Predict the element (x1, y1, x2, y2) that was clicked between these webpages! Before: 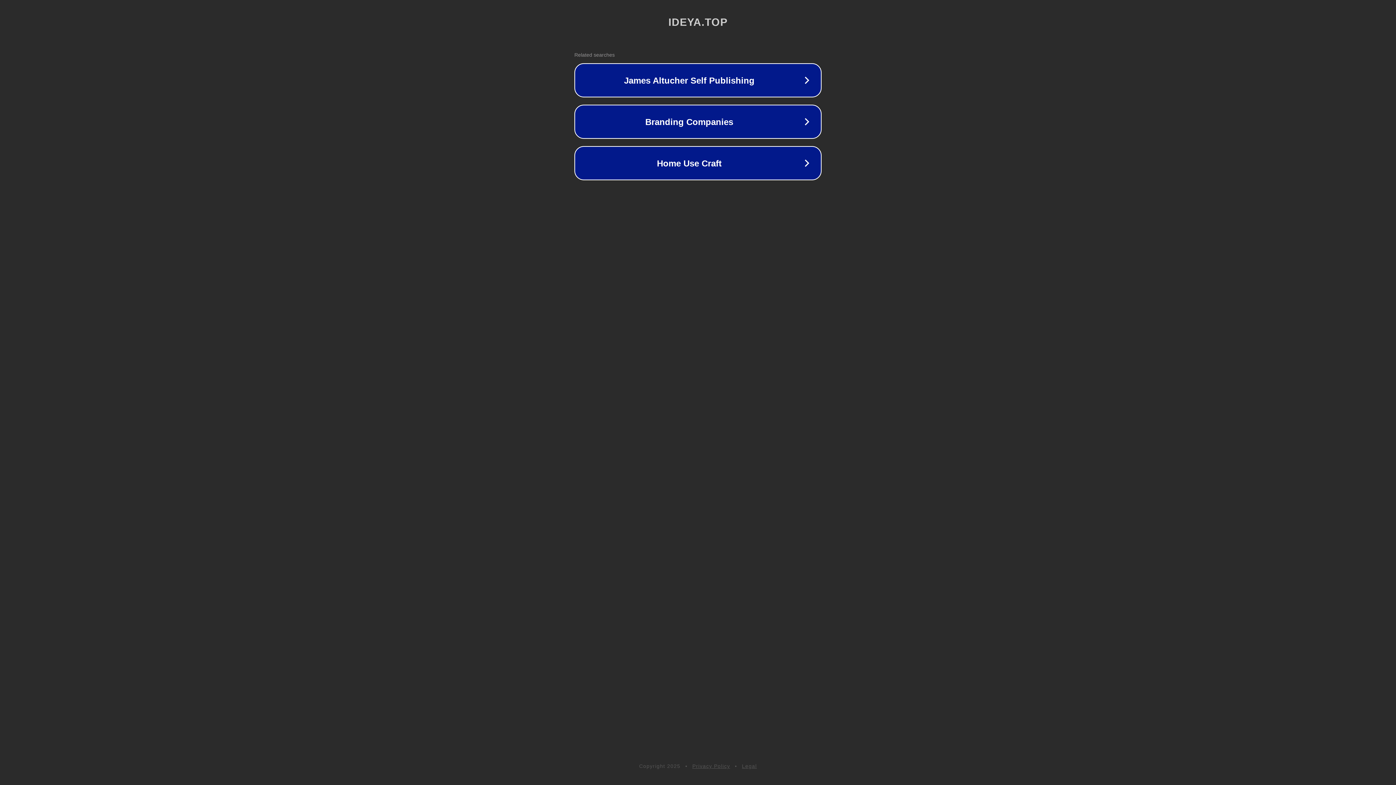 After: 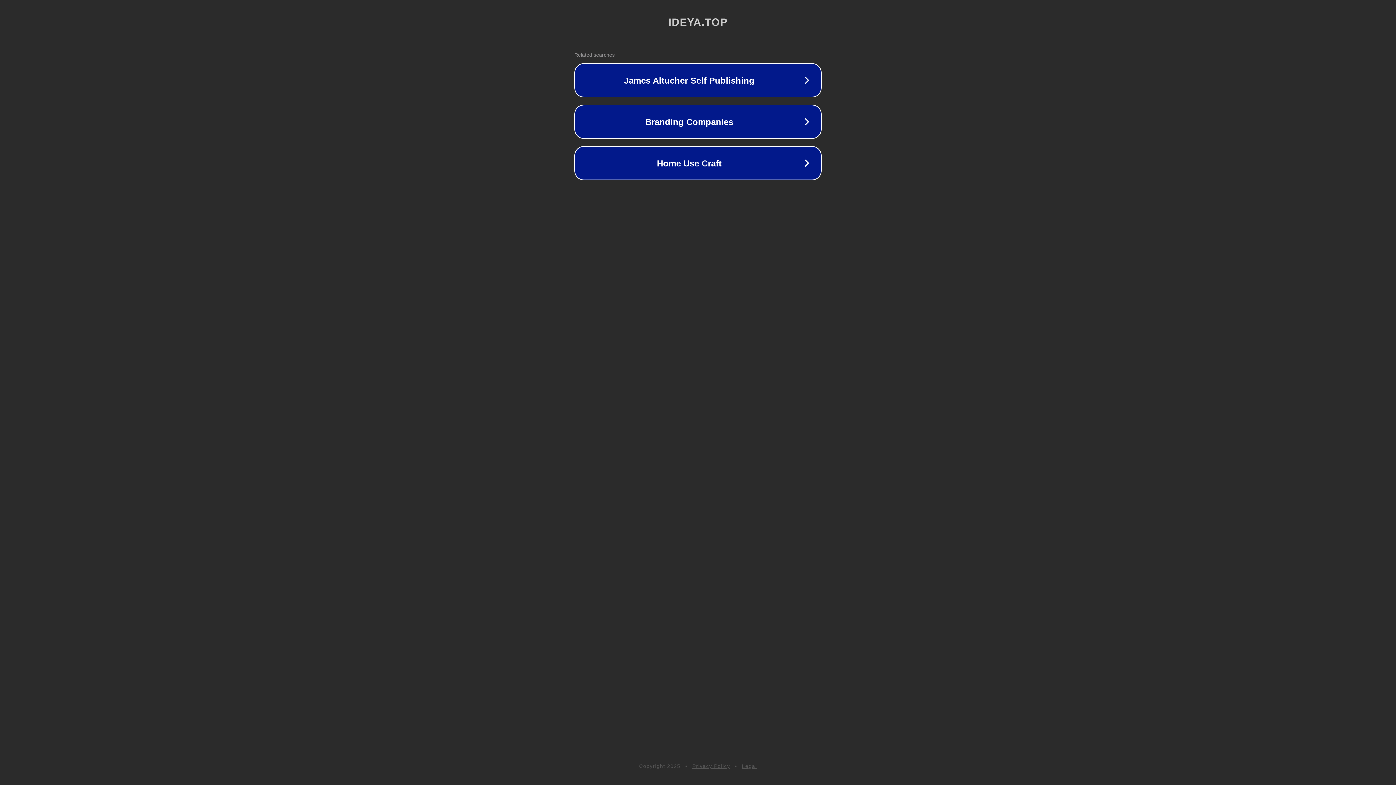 Action: bbox: (692, 763, 730, 769) label: Privacy Policy